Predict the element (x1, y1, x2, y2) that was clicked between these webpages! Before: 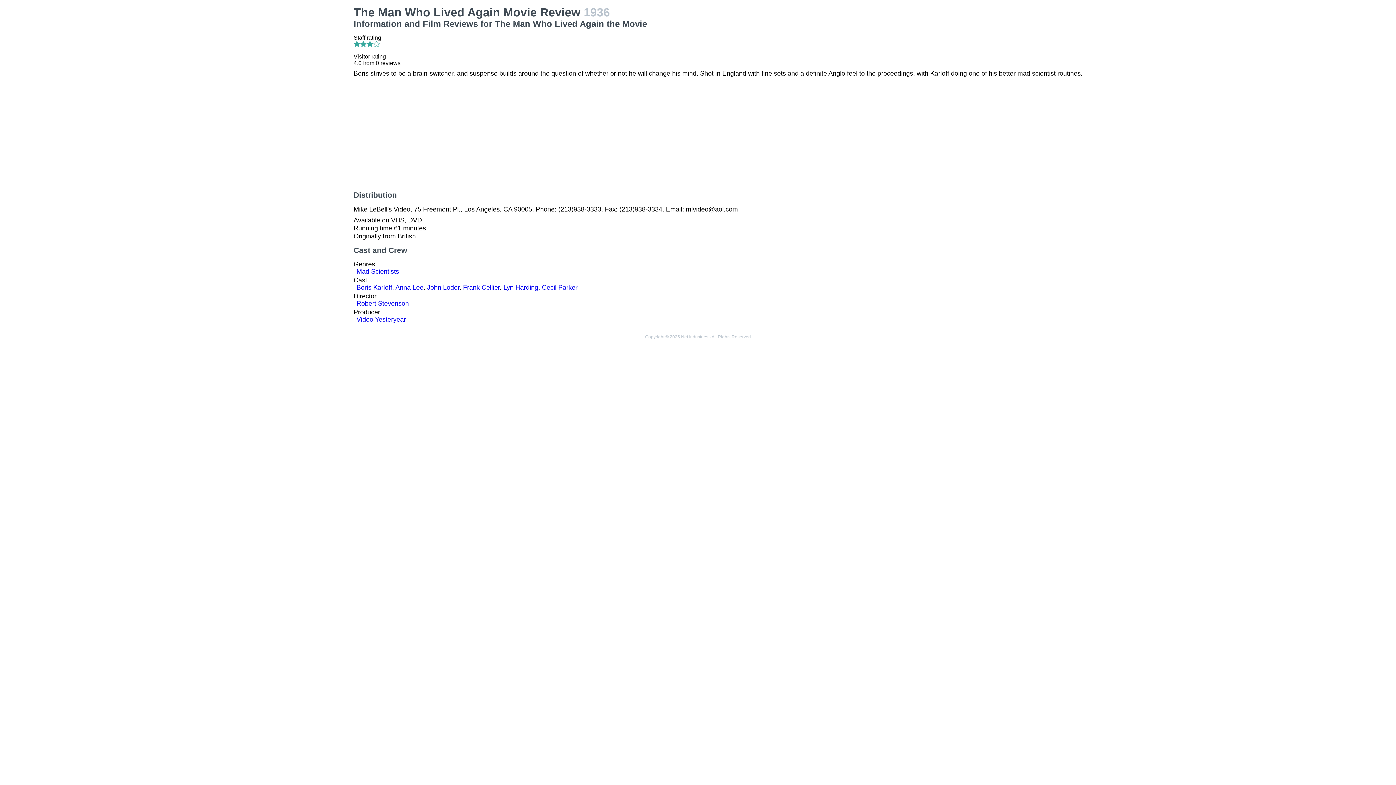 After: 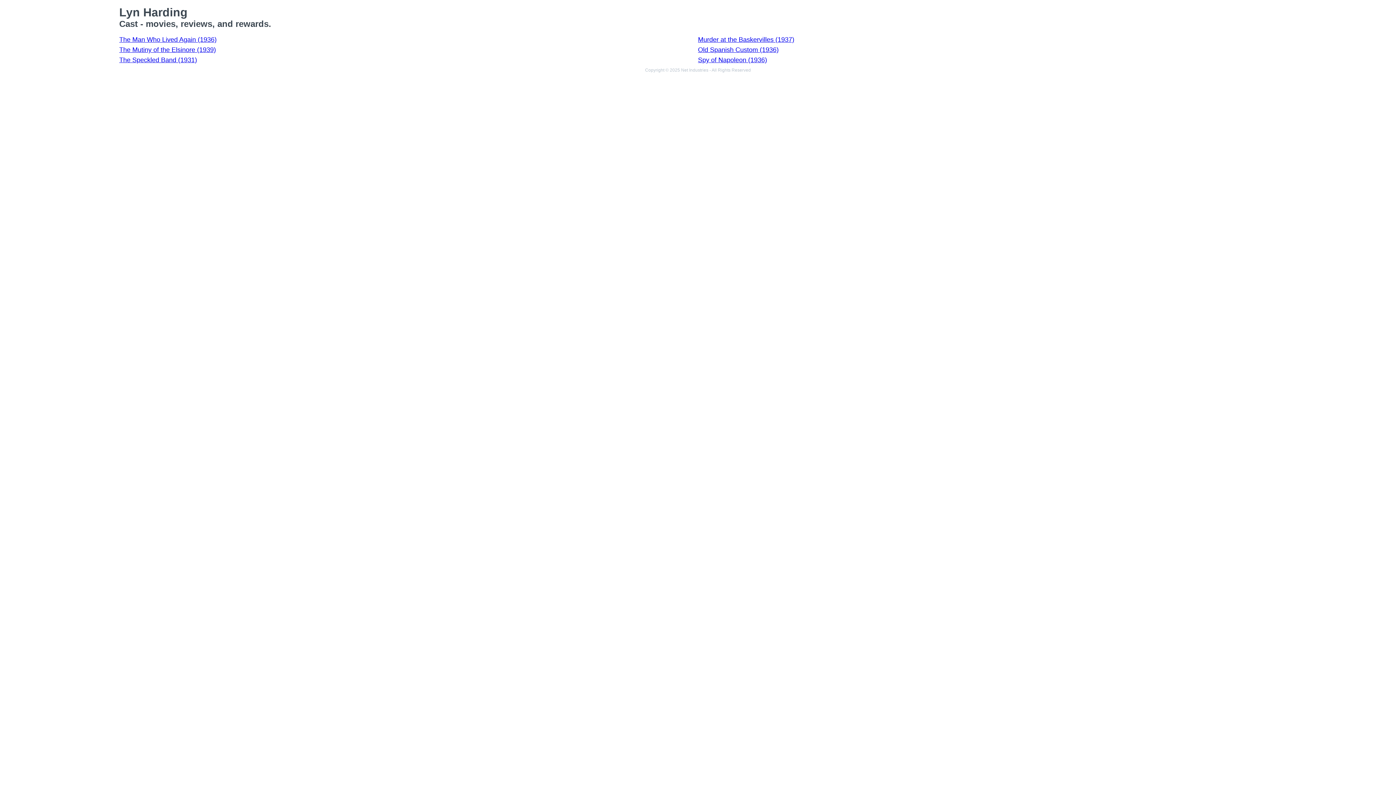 Action: bbox: (503, 284, 538, 291) label: Lyn Harding